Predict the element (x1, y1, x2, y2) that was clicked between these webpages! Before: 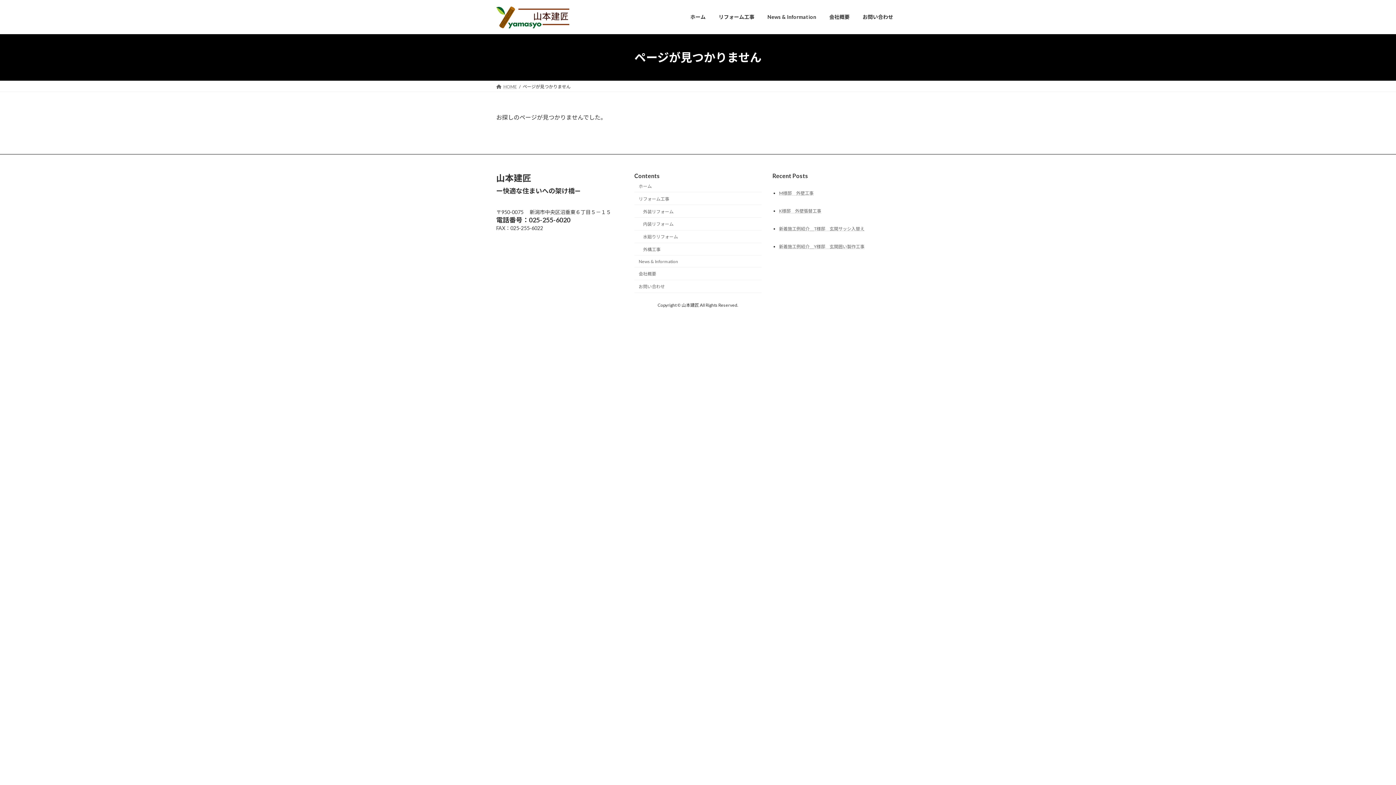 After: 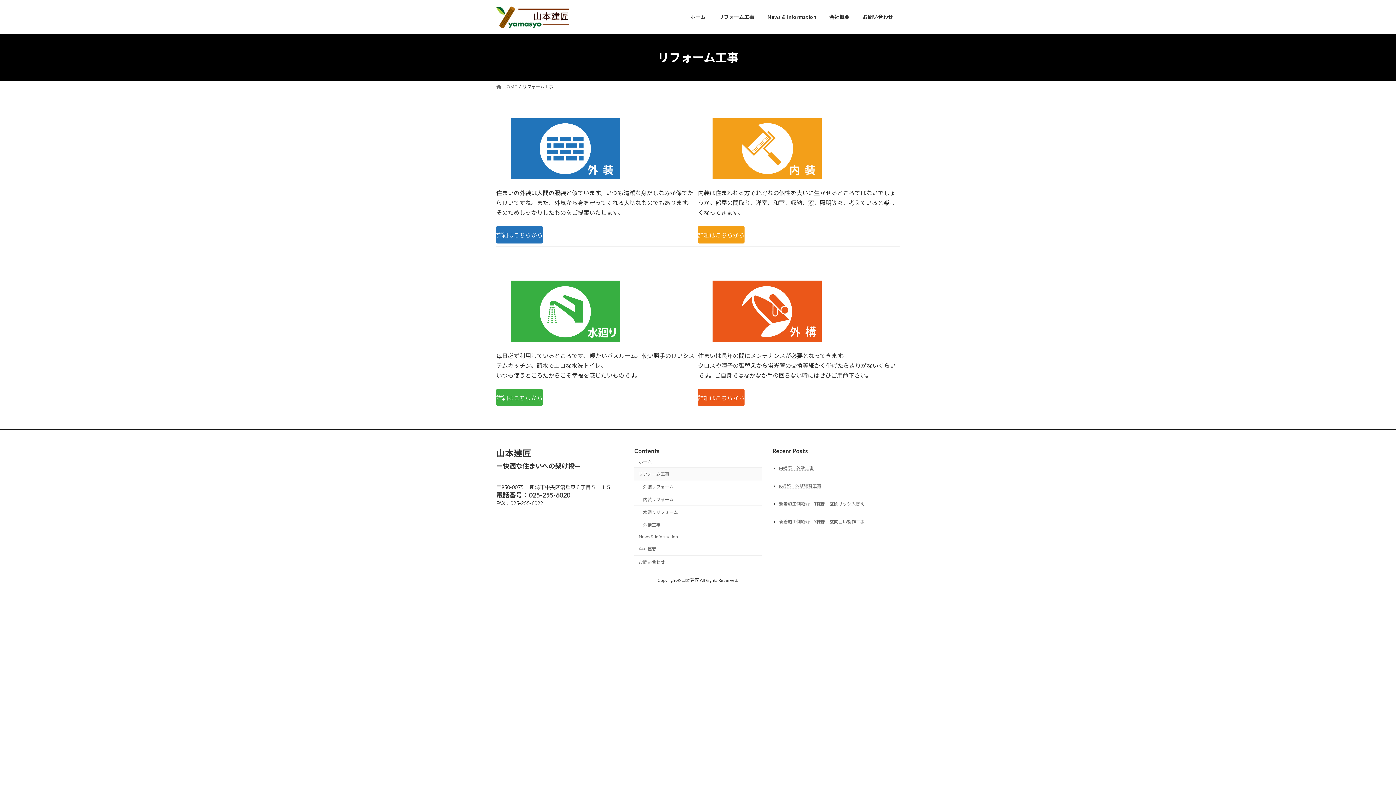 Action: label: リフォーム工事 bbox: (634, 192, 761, 205)